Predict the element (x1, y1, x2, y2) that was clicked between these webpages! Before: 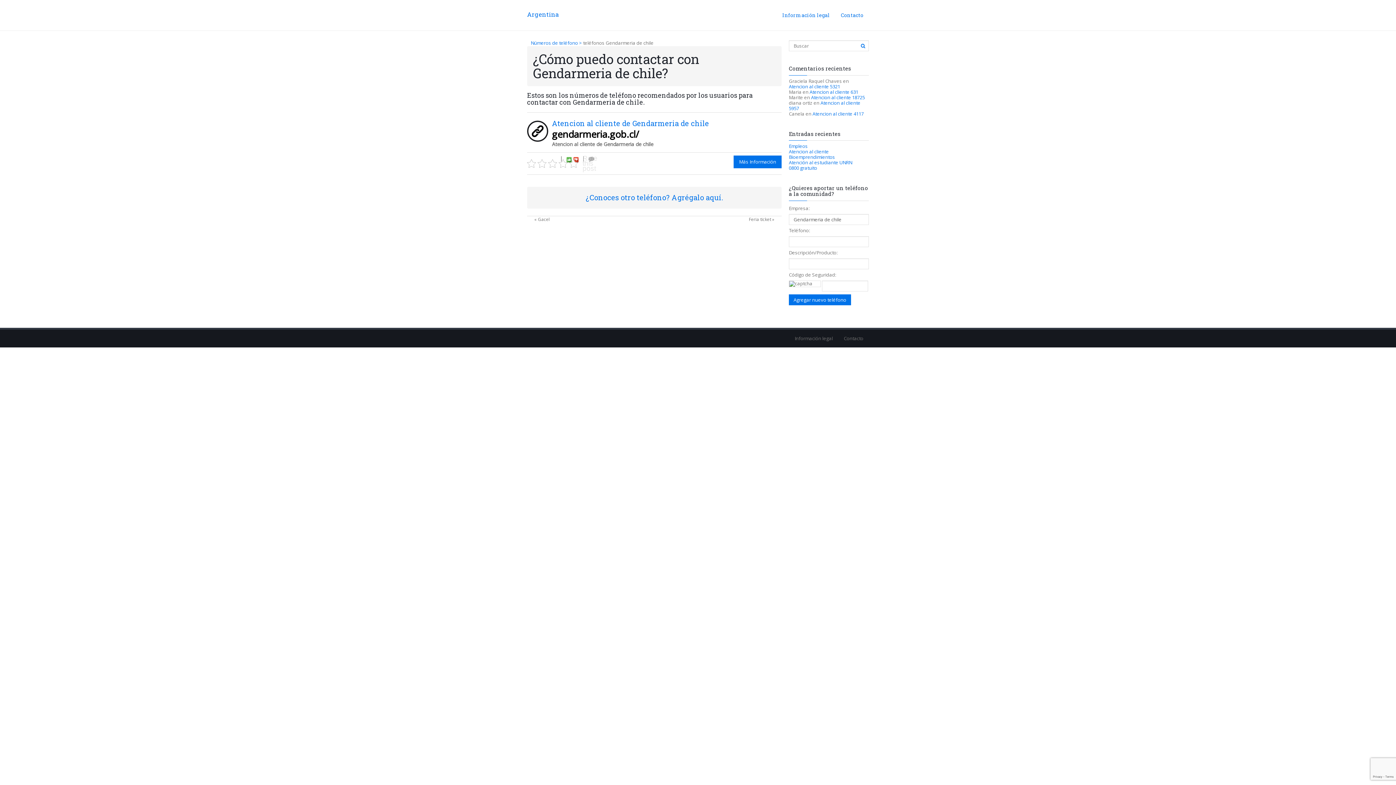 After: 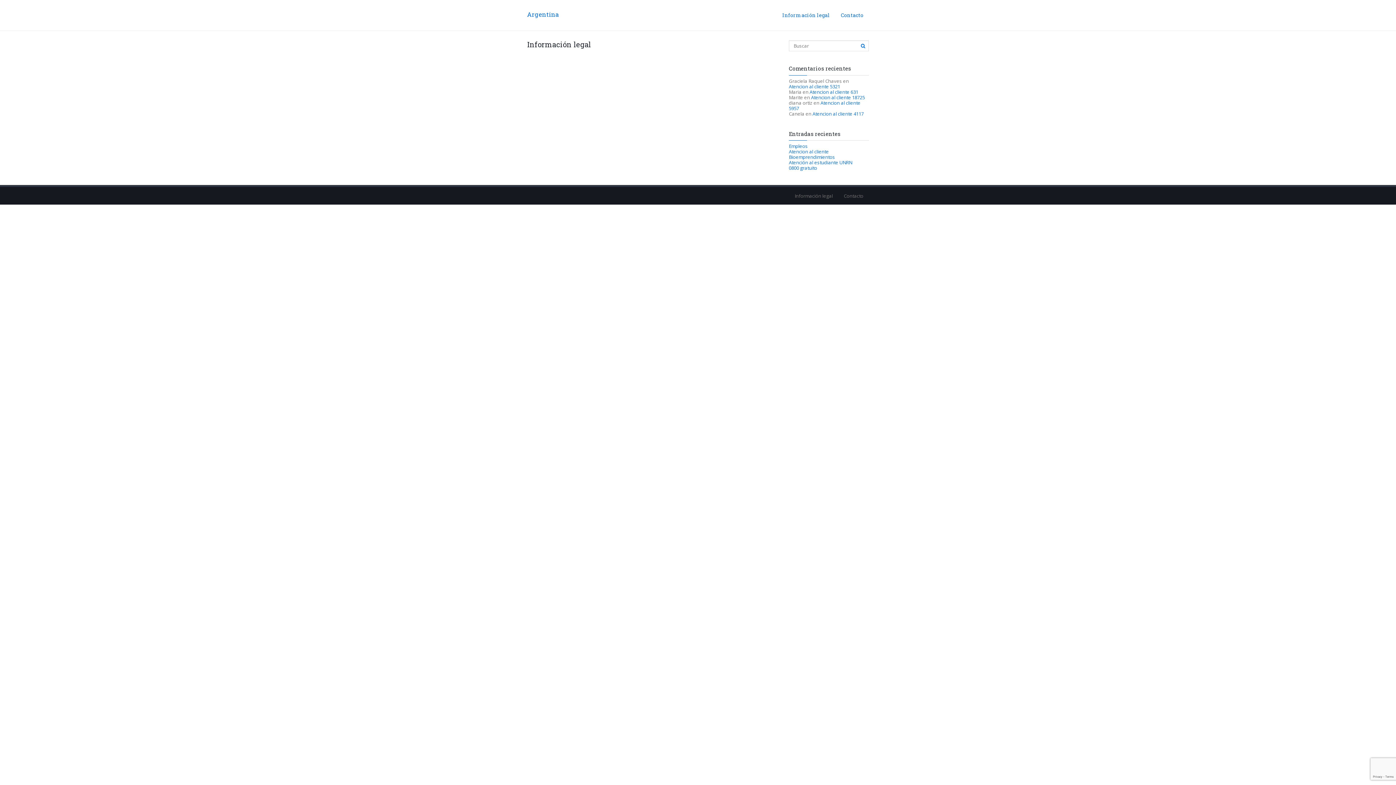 Action: bbox: (777, 8, 835, 22) label: Información legal